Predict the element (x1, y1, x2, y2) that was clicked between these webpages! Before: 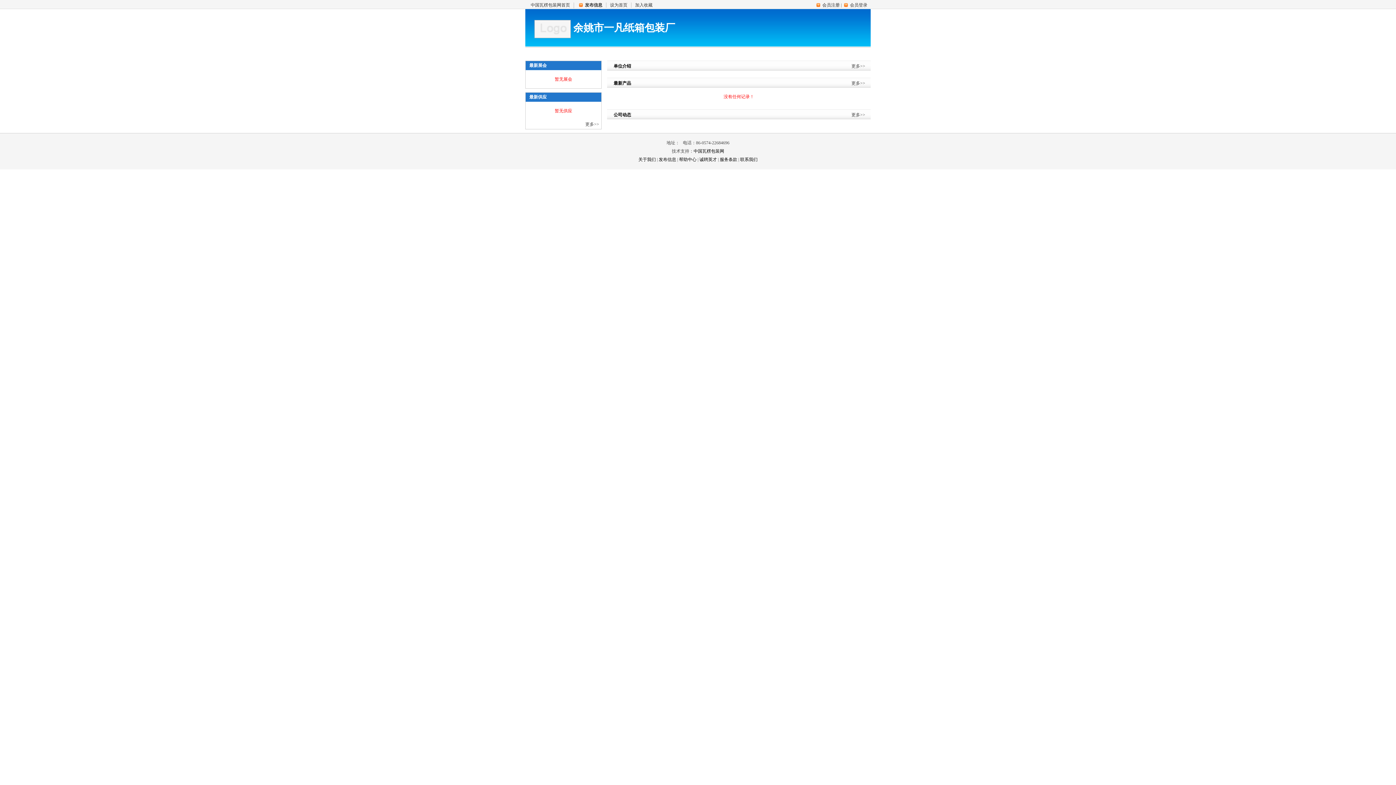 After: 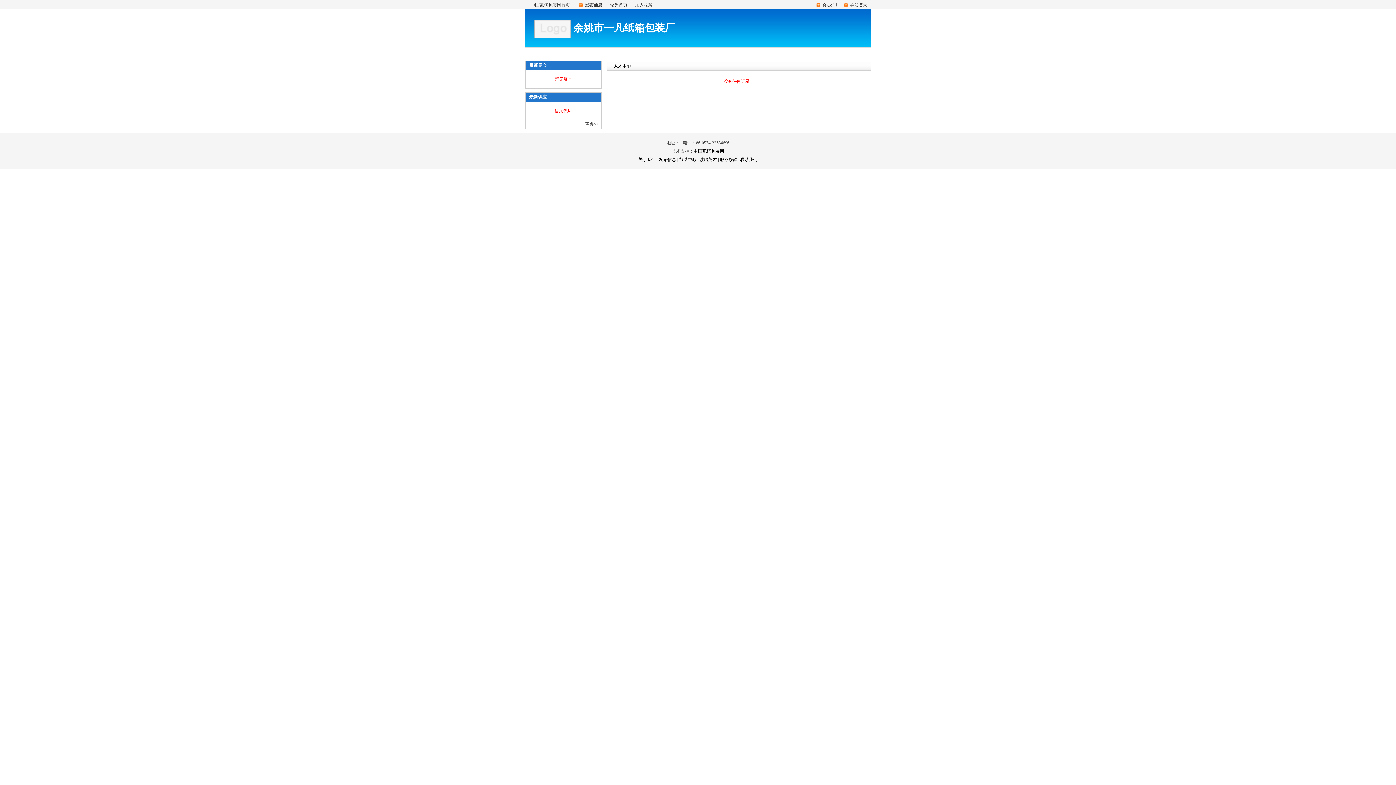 Action: label: 人才中心 bbox: (753, 49, 770, 54)